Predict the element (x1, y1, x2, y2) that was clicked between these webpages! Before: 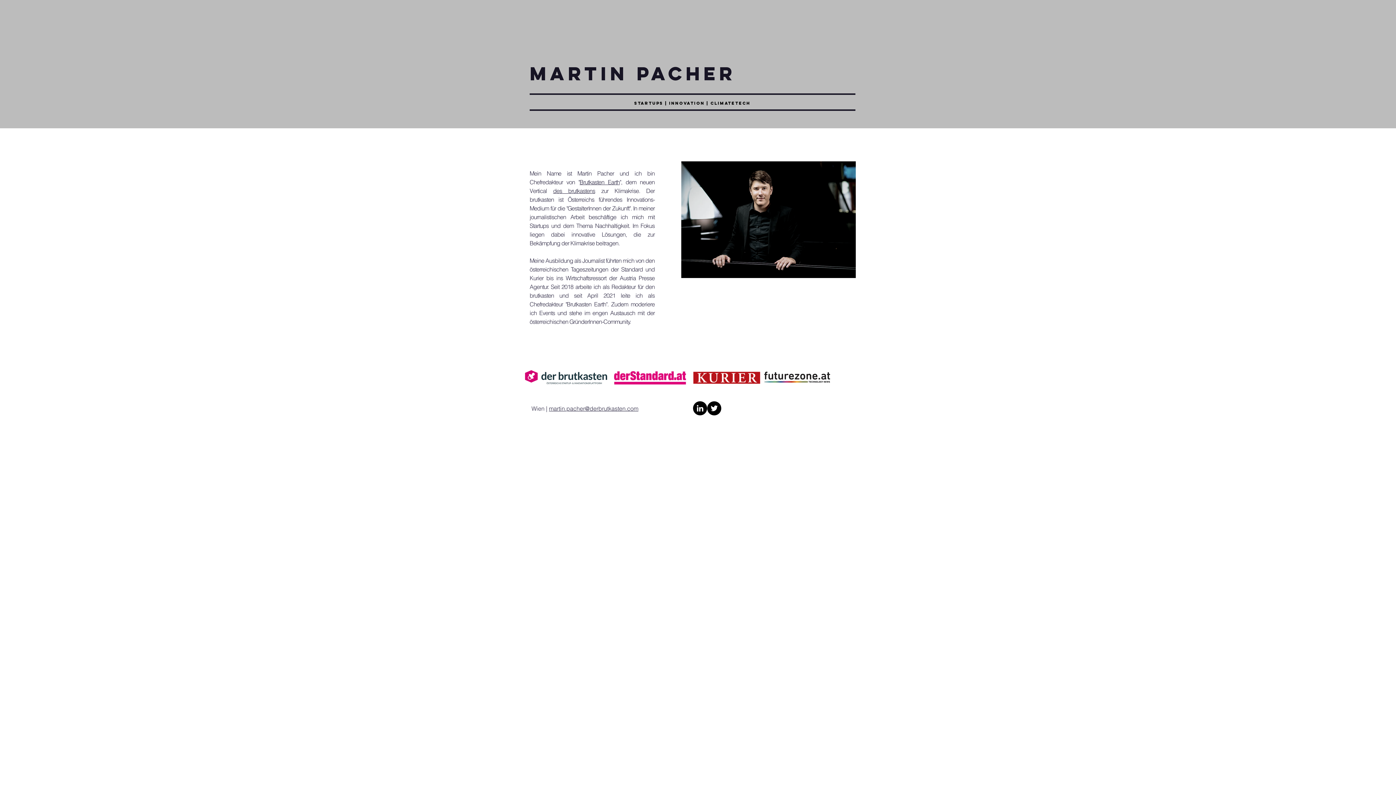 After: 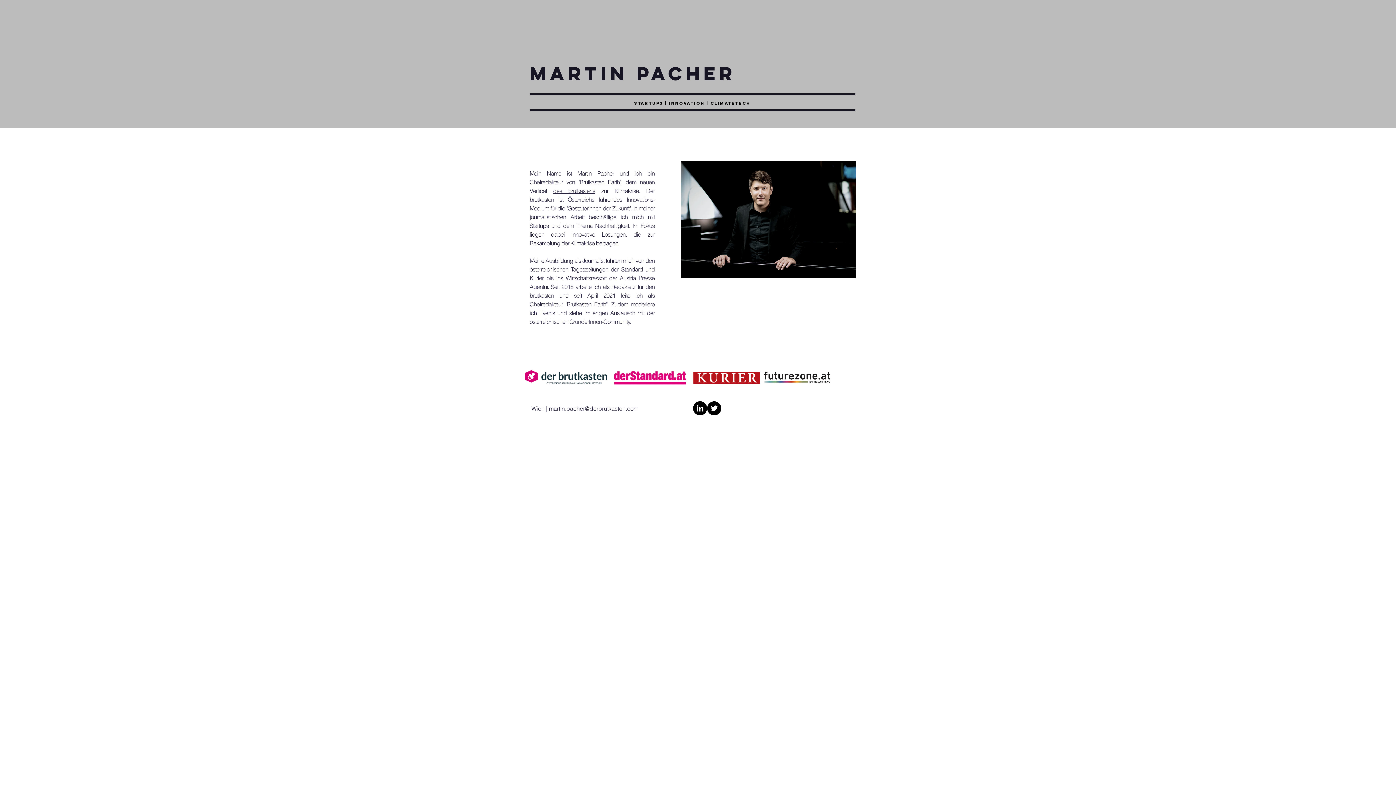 Action: bbox: (612, 359, 686, 396)